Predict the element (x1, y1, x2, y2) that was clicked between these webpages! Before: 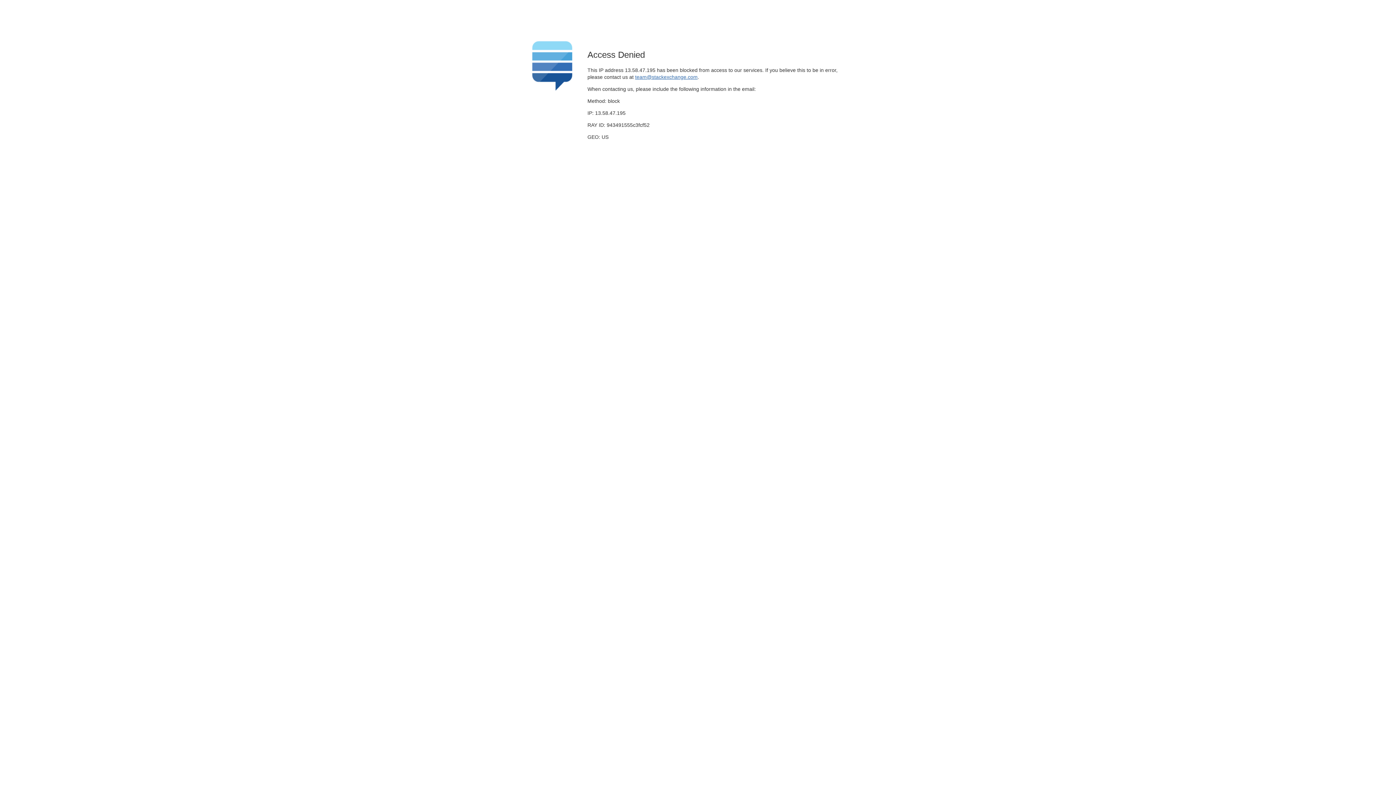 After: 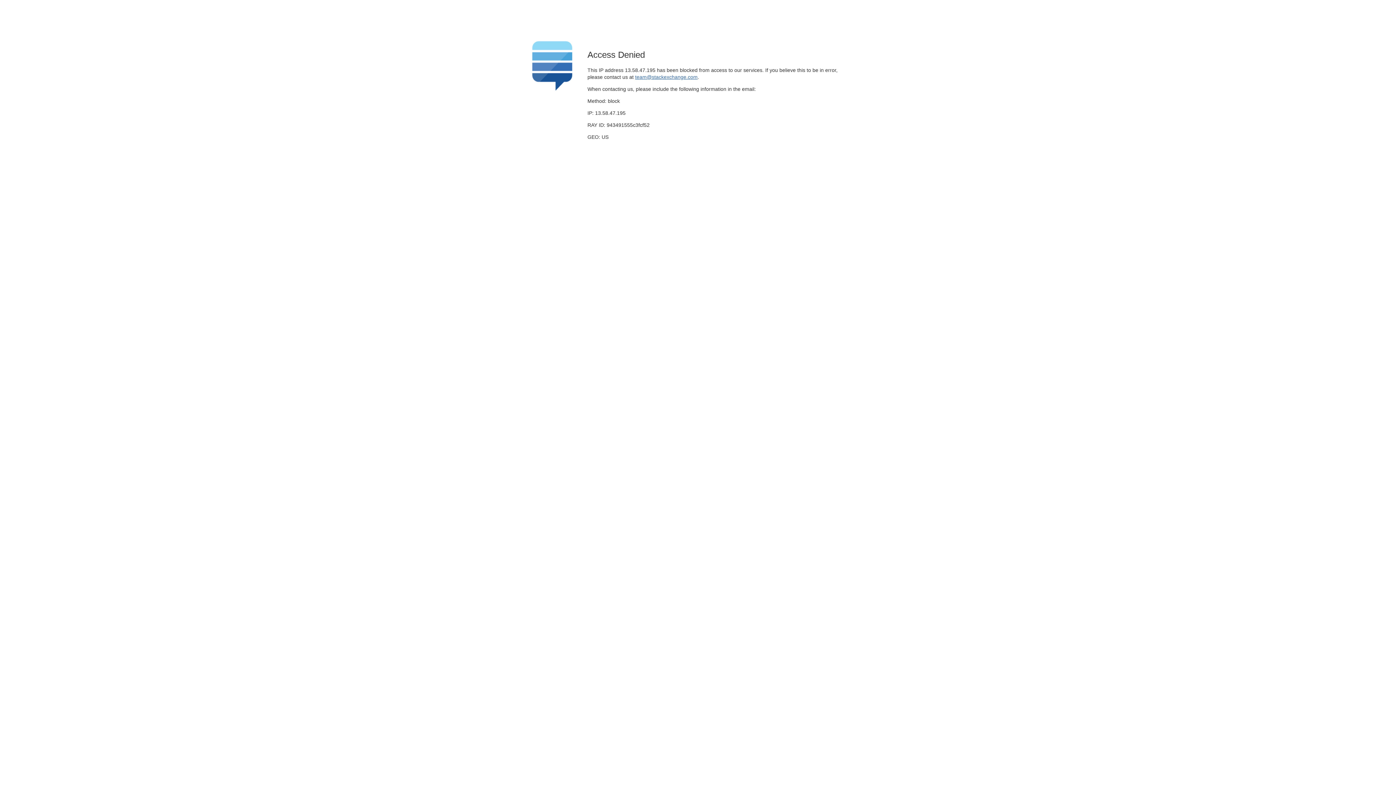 Action: bbox: (635, 74, 697, 79) label: team@stackexchange.com